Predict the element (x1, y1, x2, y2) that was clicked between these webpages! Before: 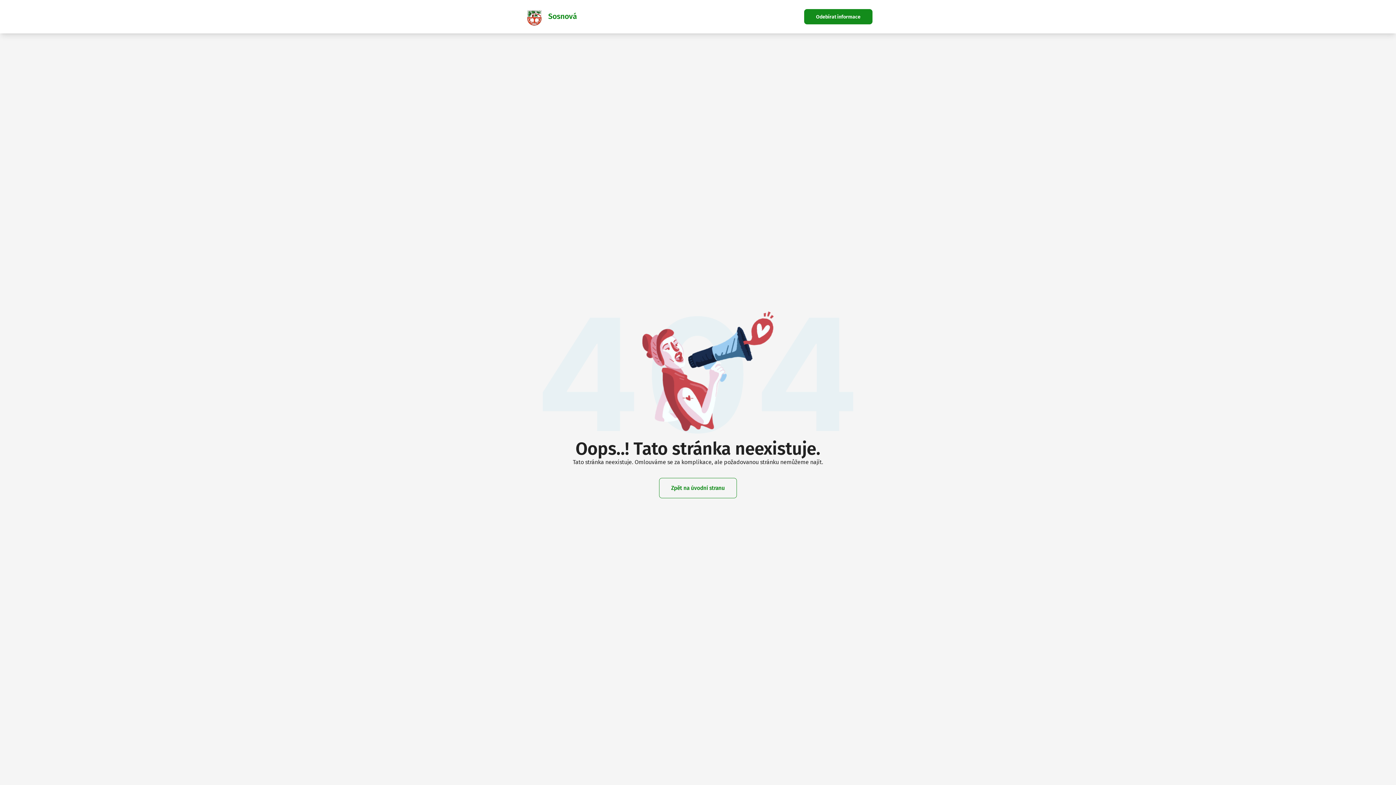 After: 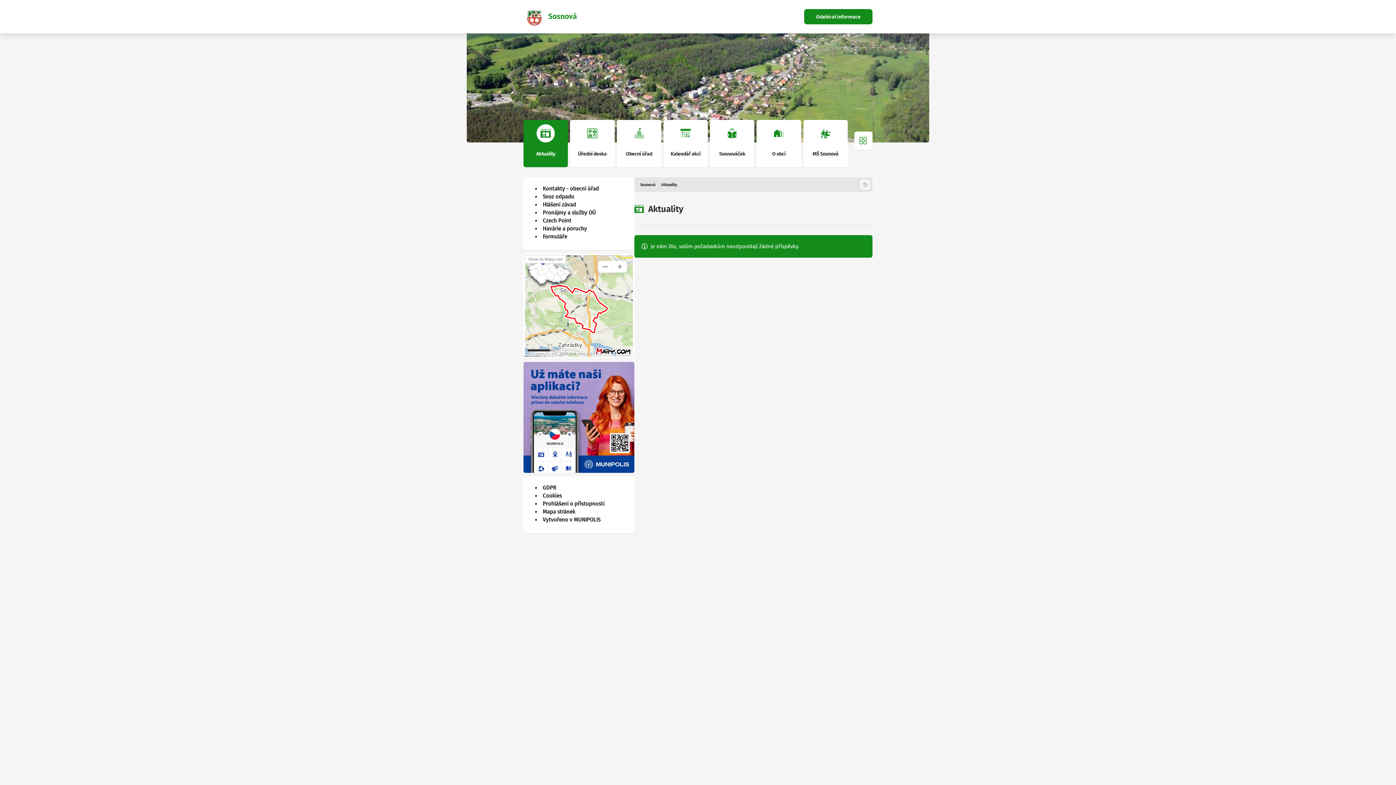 Action: bbox: (659, 478, 737, 498) label: Zpět na úvodní stranu